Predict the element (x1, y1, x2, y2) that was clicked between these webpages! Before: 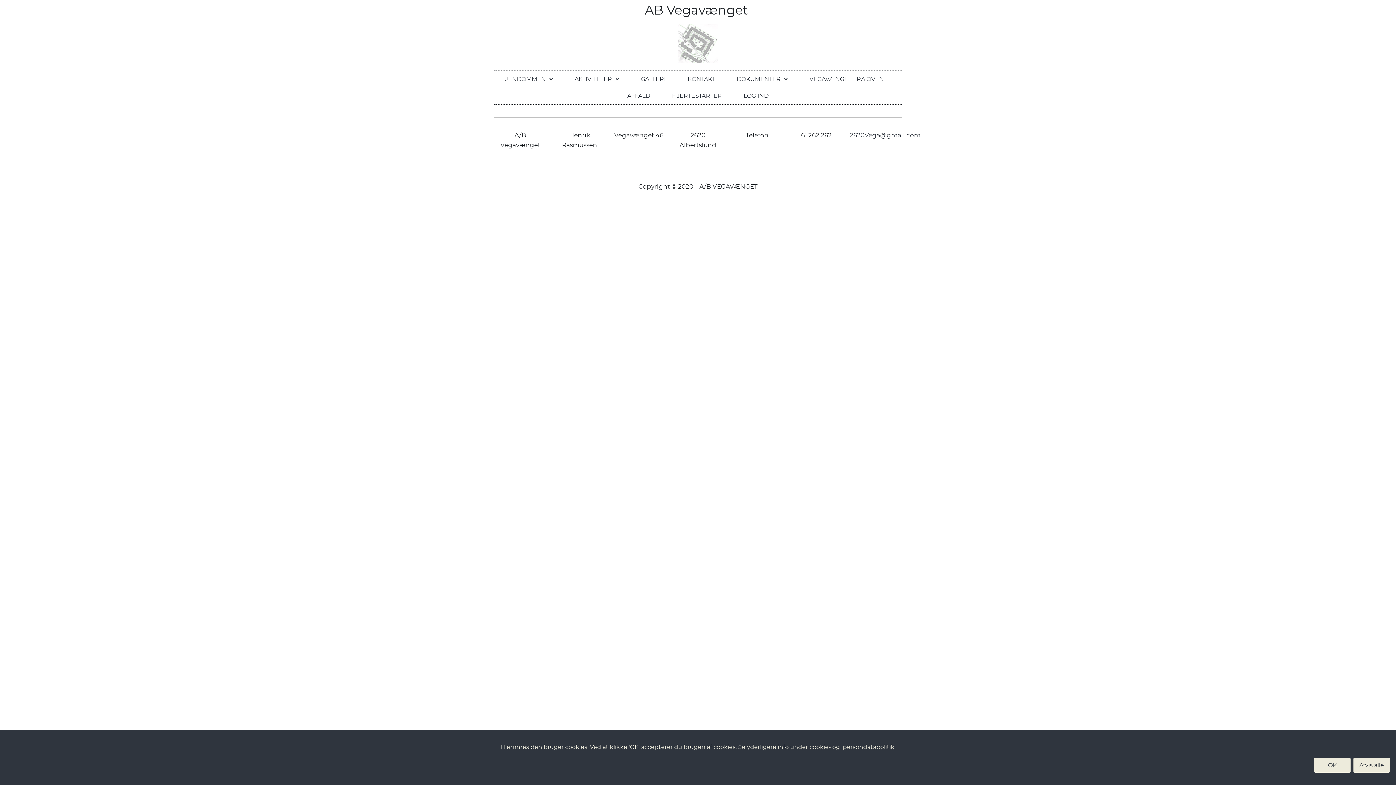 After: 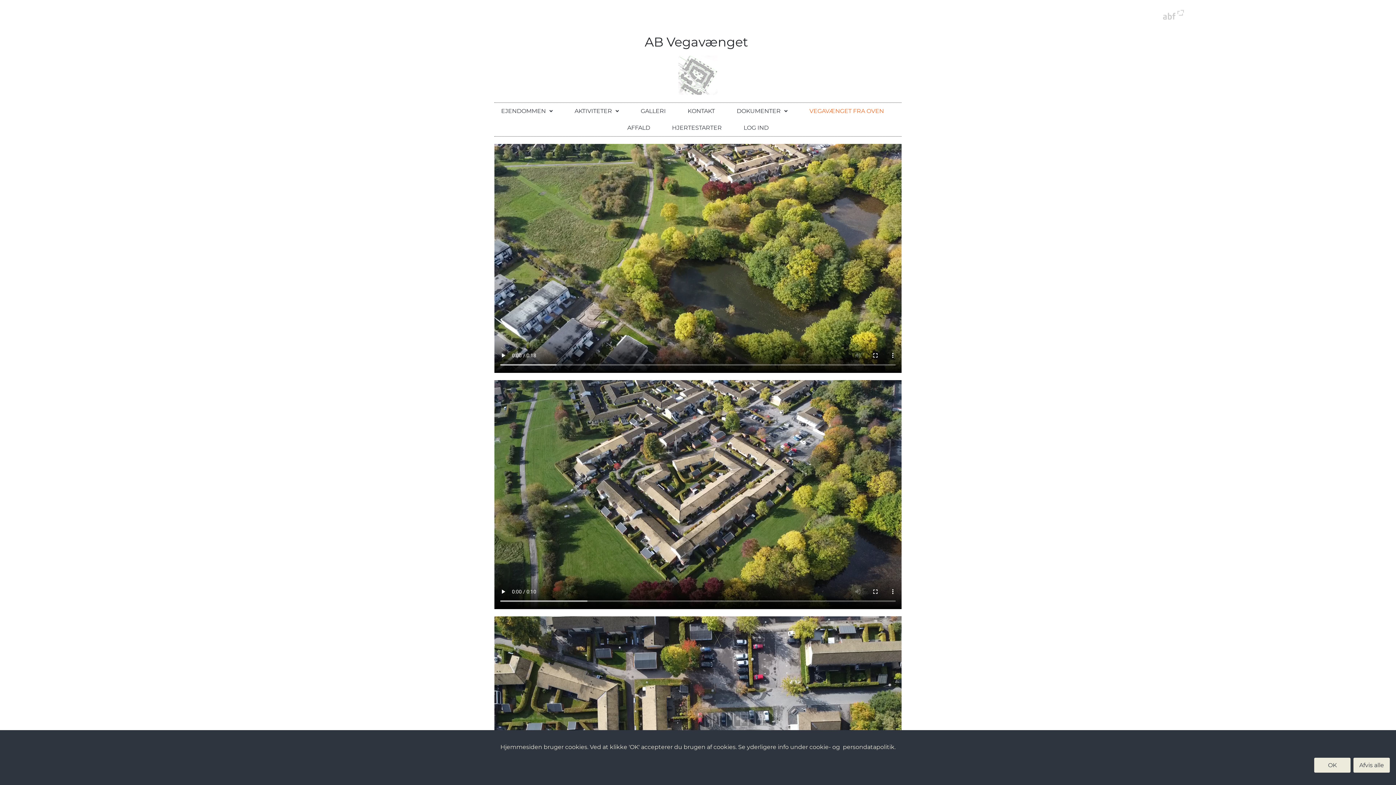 Action: label: VEGAVÆNGET FRA OVEN bbox: (804, 70, 889, 87)